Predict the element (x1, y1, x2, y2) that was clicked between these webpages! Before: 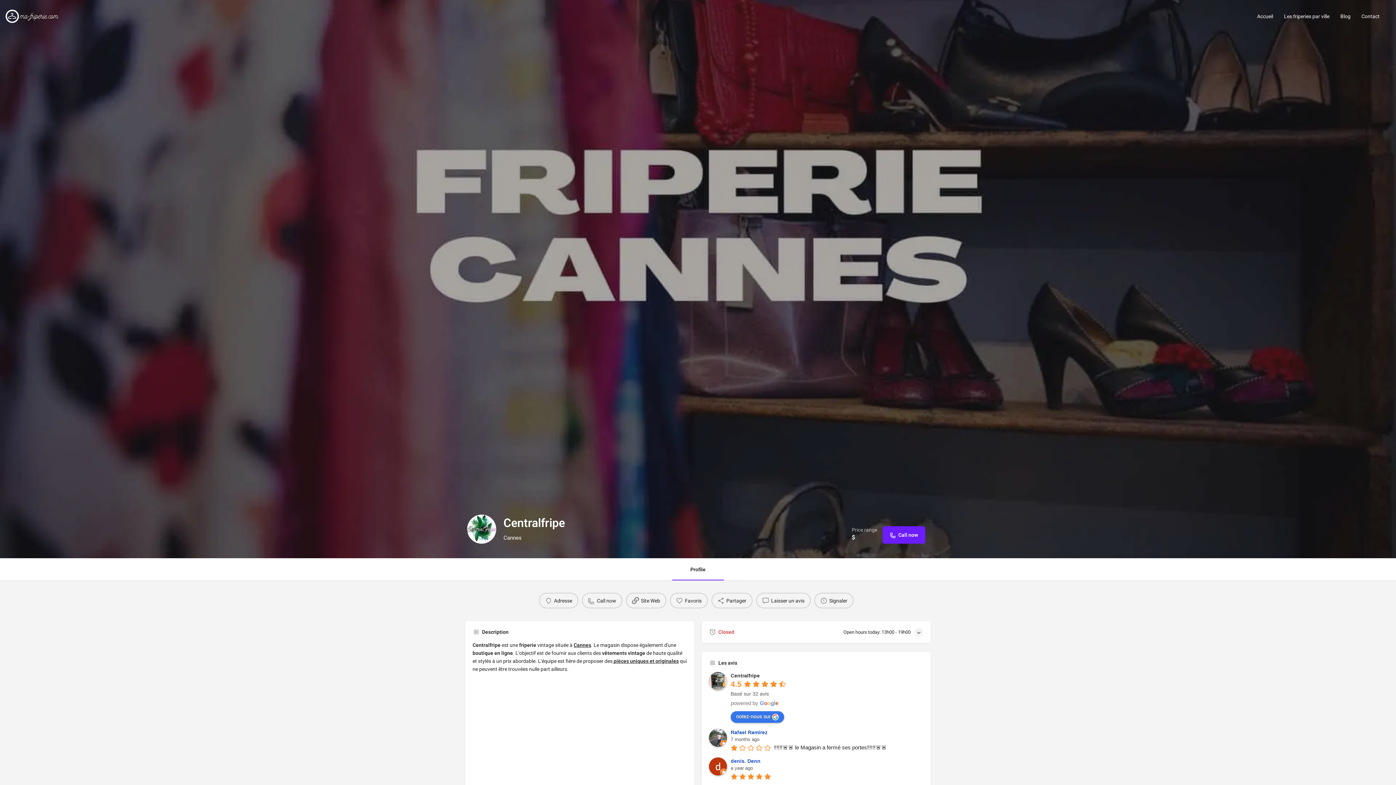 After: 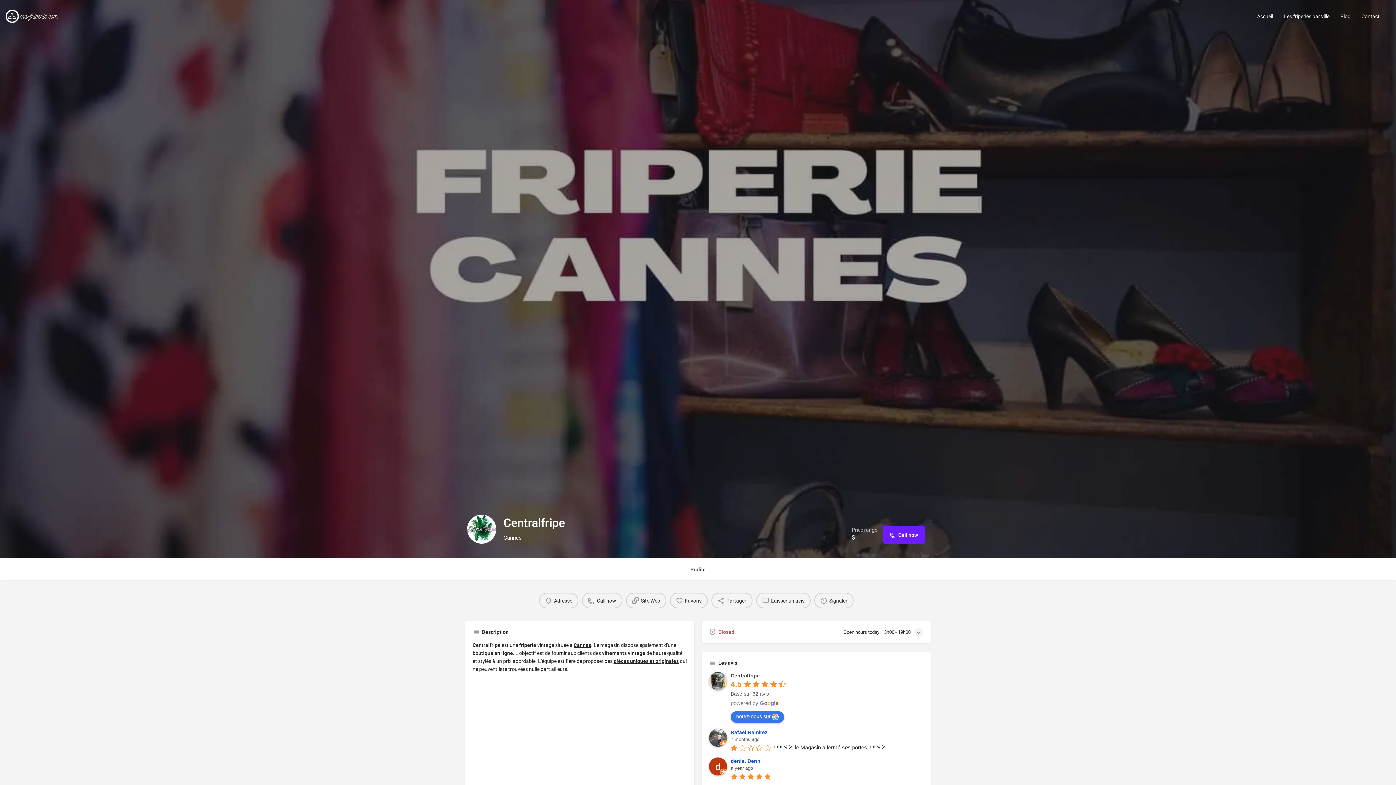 Action: bbox: (730, 673, 760, 678) label: Google place profile